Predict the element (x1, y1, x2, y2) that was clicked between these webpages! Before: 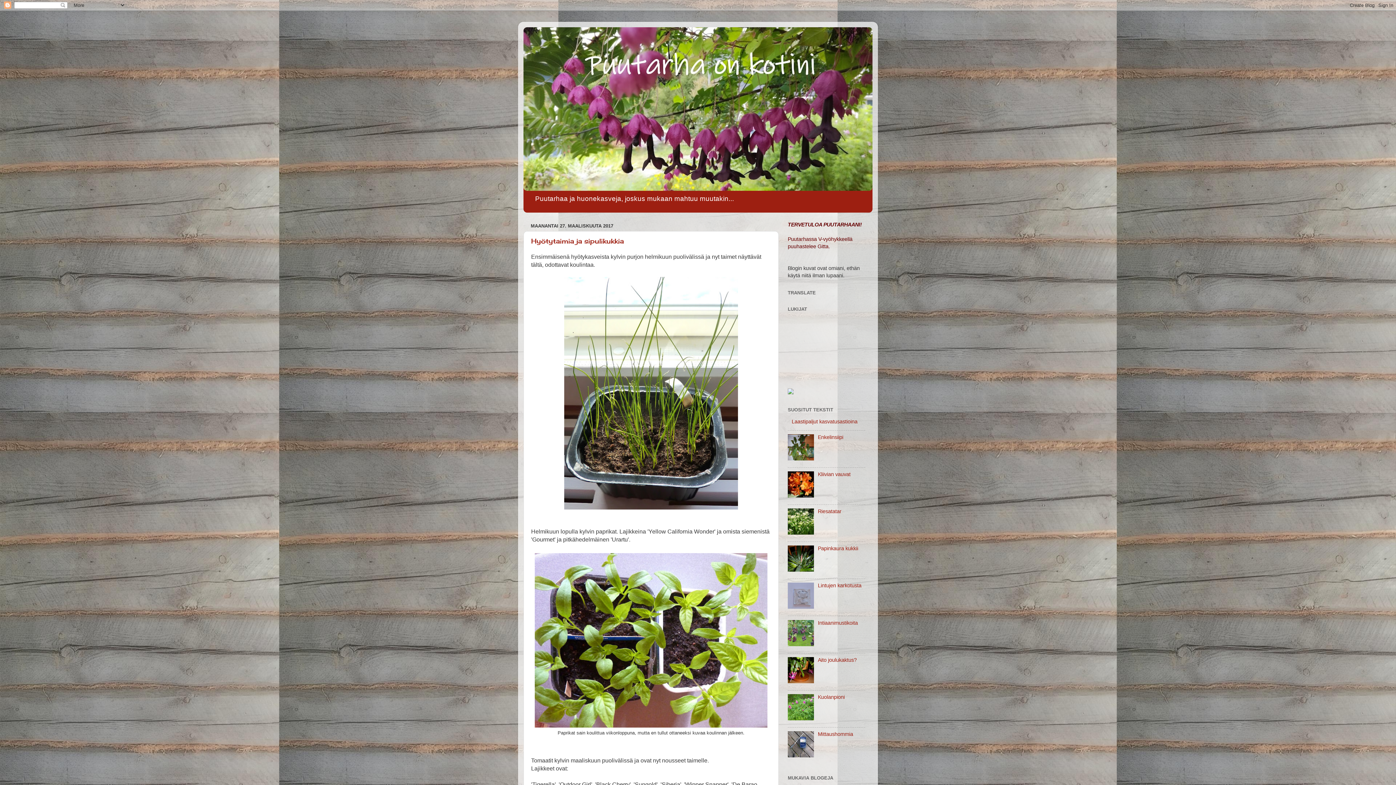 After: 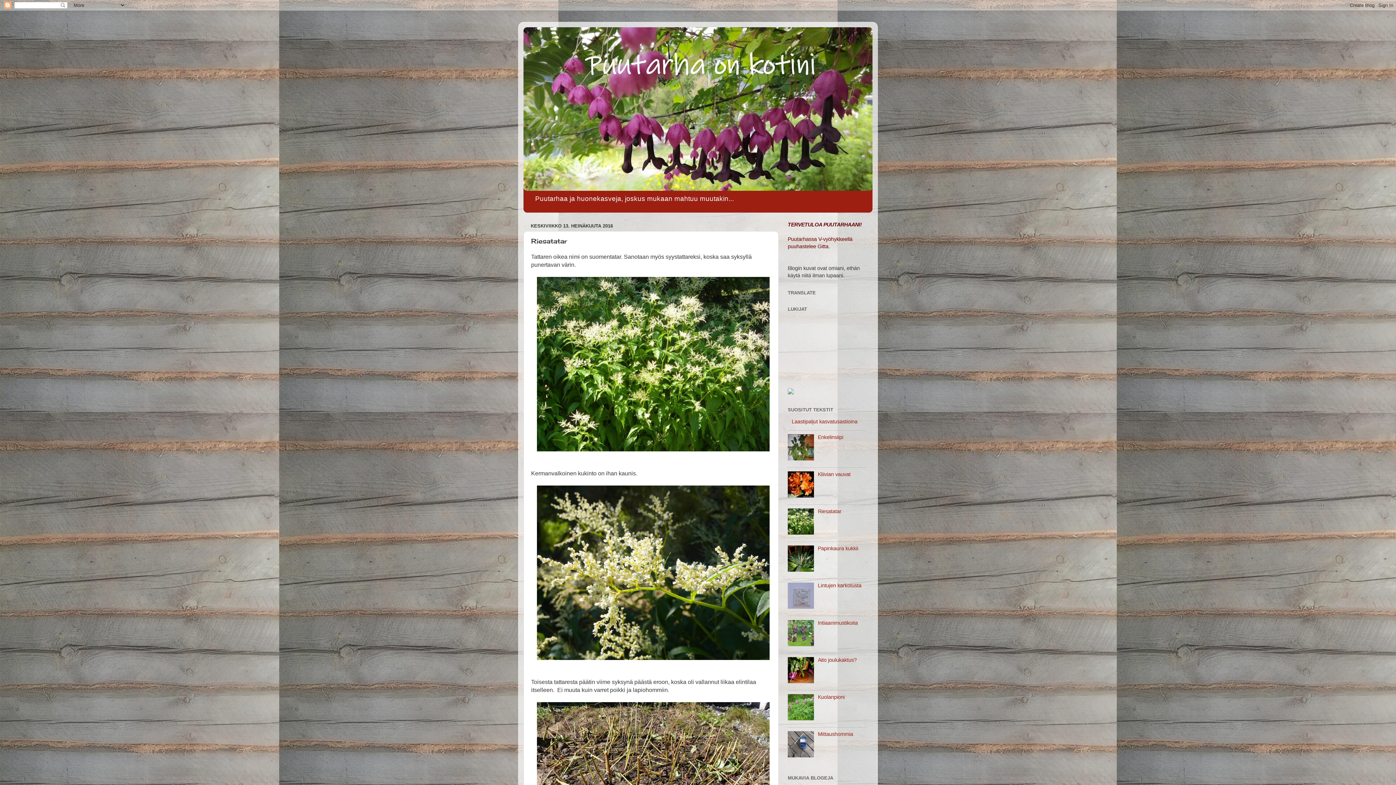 Action: label: Riesatatar bbox: (818, 508, 841, 514)